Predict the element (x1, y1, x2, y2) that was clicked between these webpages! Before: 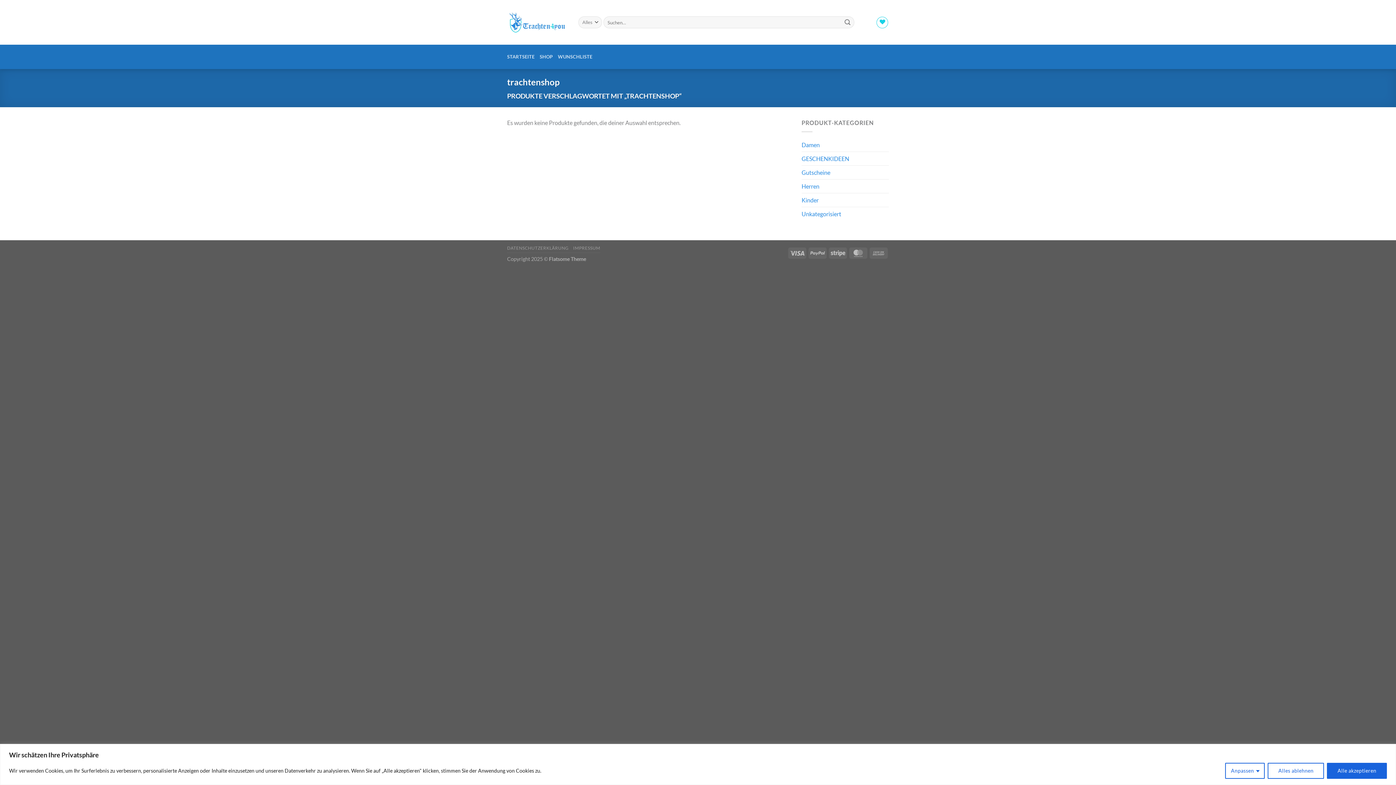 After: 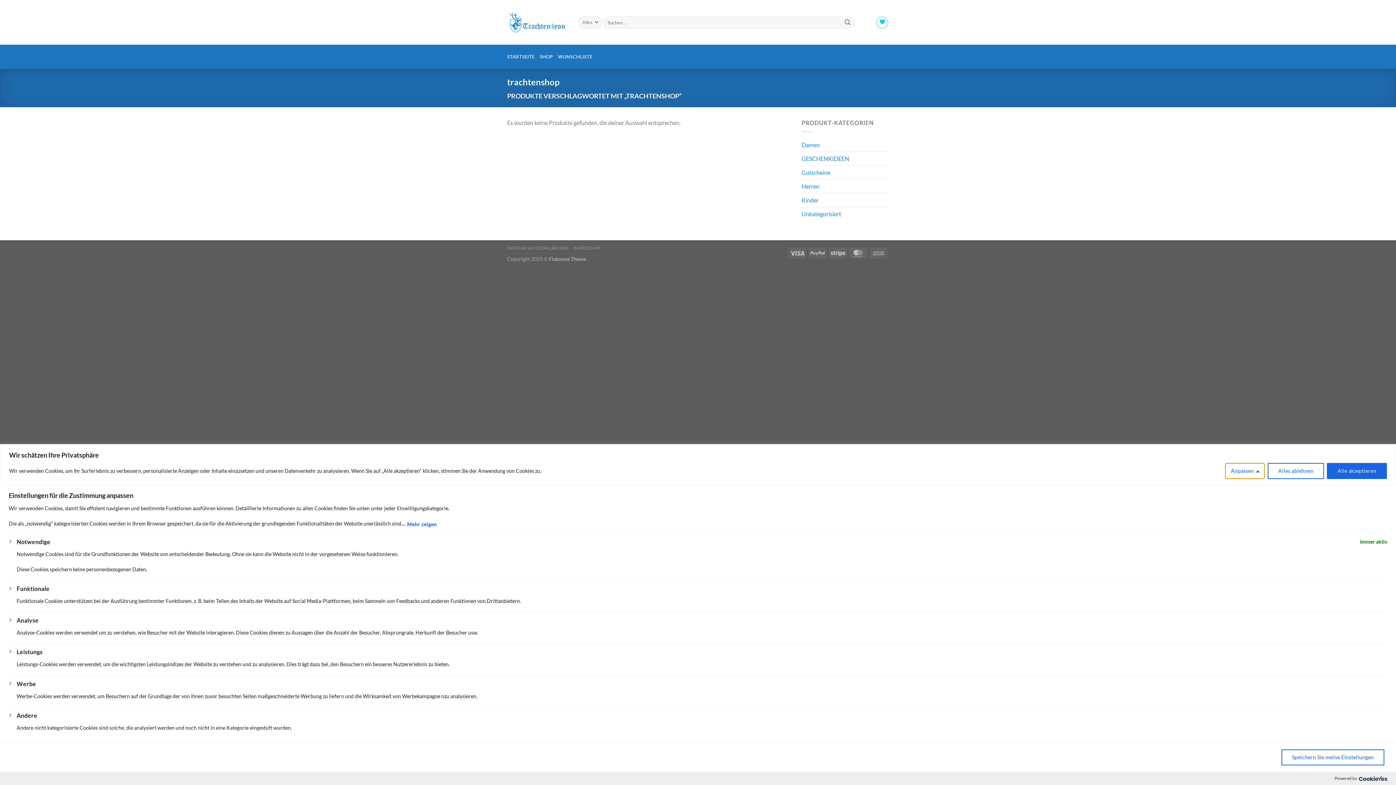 Action: label: Anpassen bbox: (1225, 763, 1265, 779)